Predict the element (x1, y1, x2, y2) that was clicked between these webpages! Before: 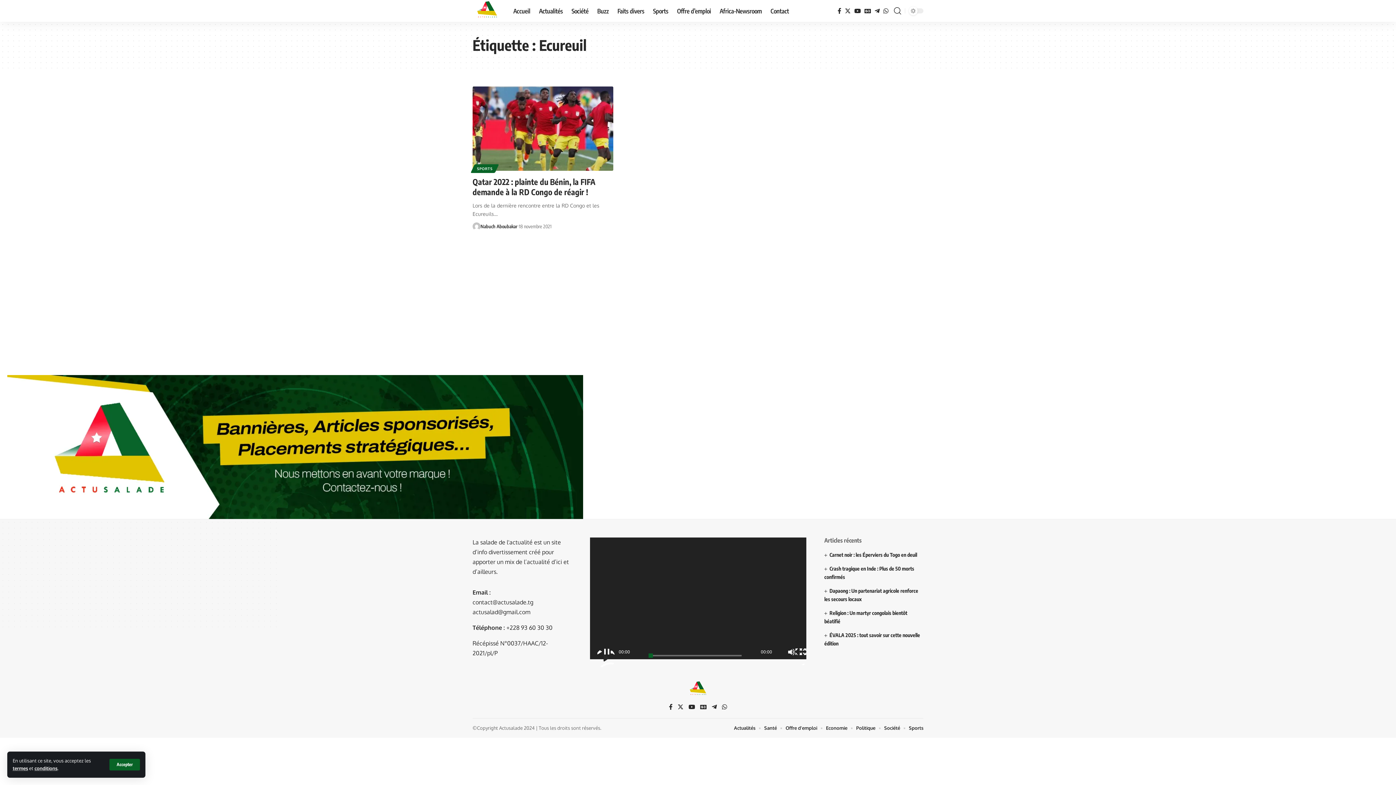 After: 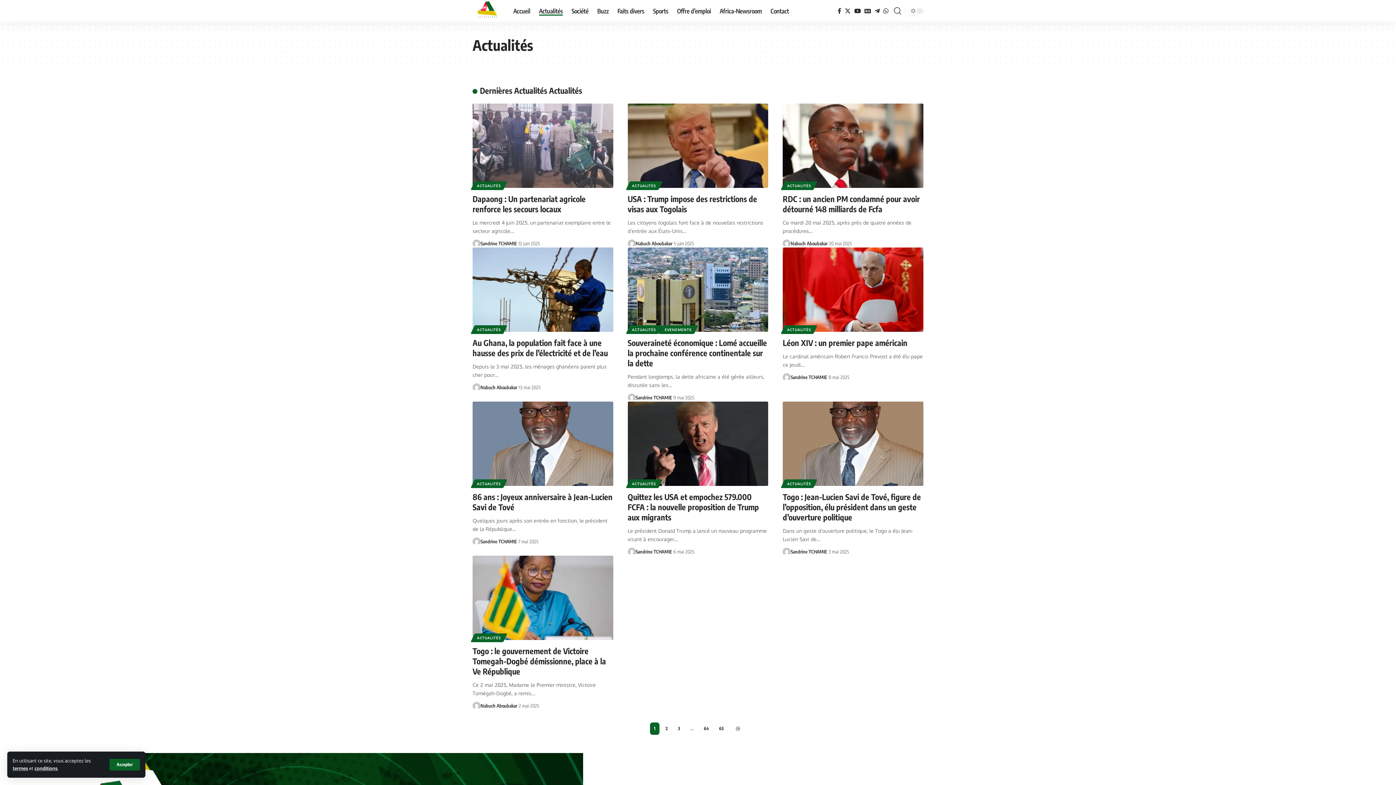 Action: bbox: (534, 0, 567, 21) label: Actualités